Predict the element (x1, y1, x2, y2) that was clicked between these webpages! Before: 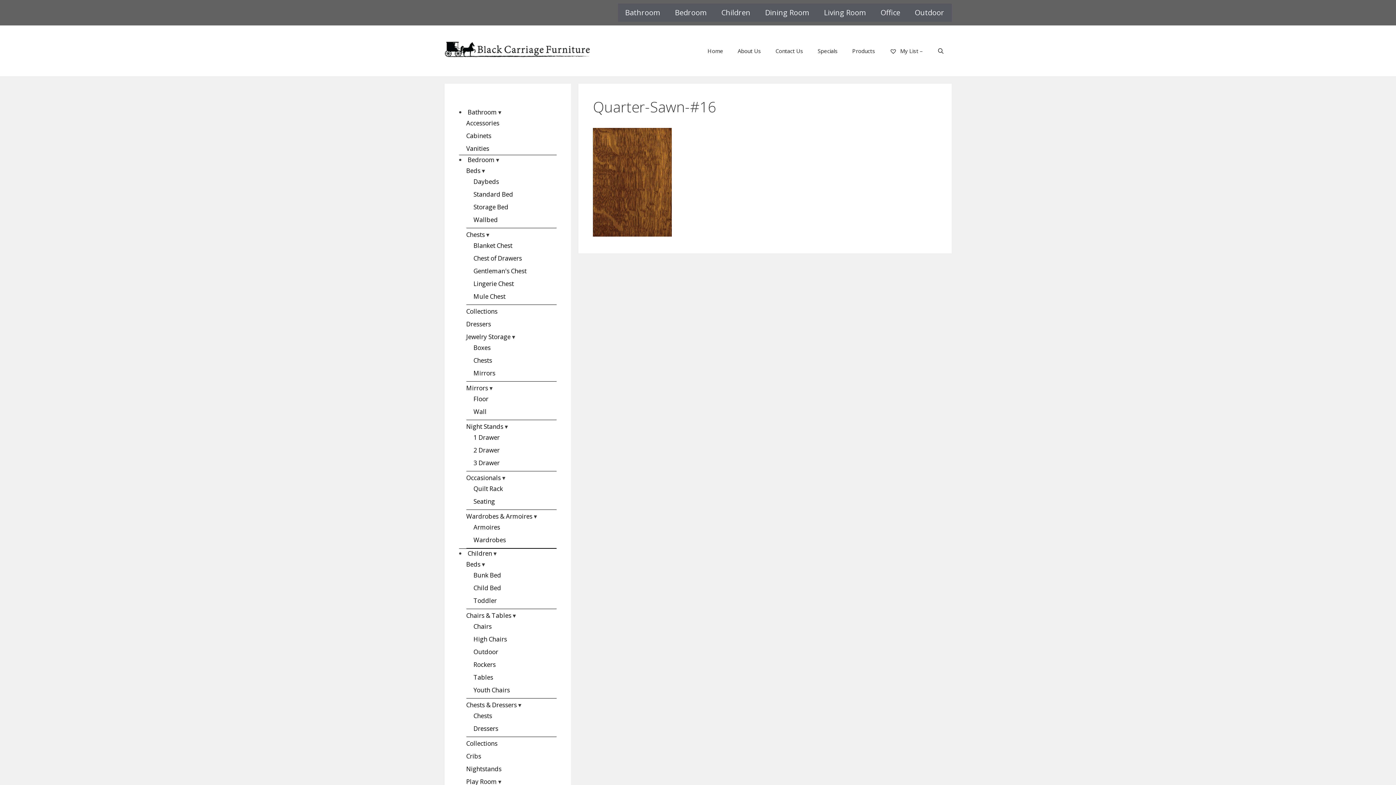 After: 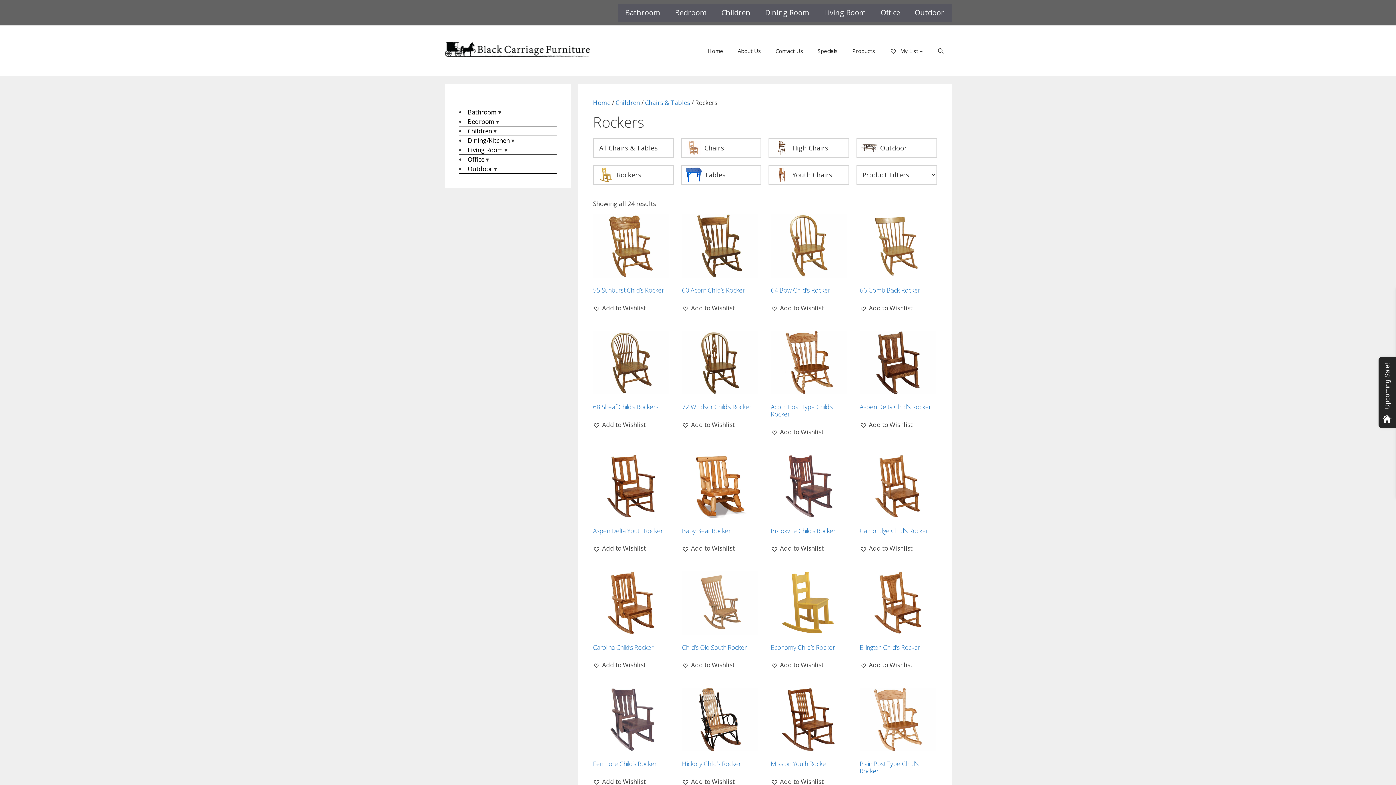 Action: label: Rockers bbox: (473, 660, 495, 668)